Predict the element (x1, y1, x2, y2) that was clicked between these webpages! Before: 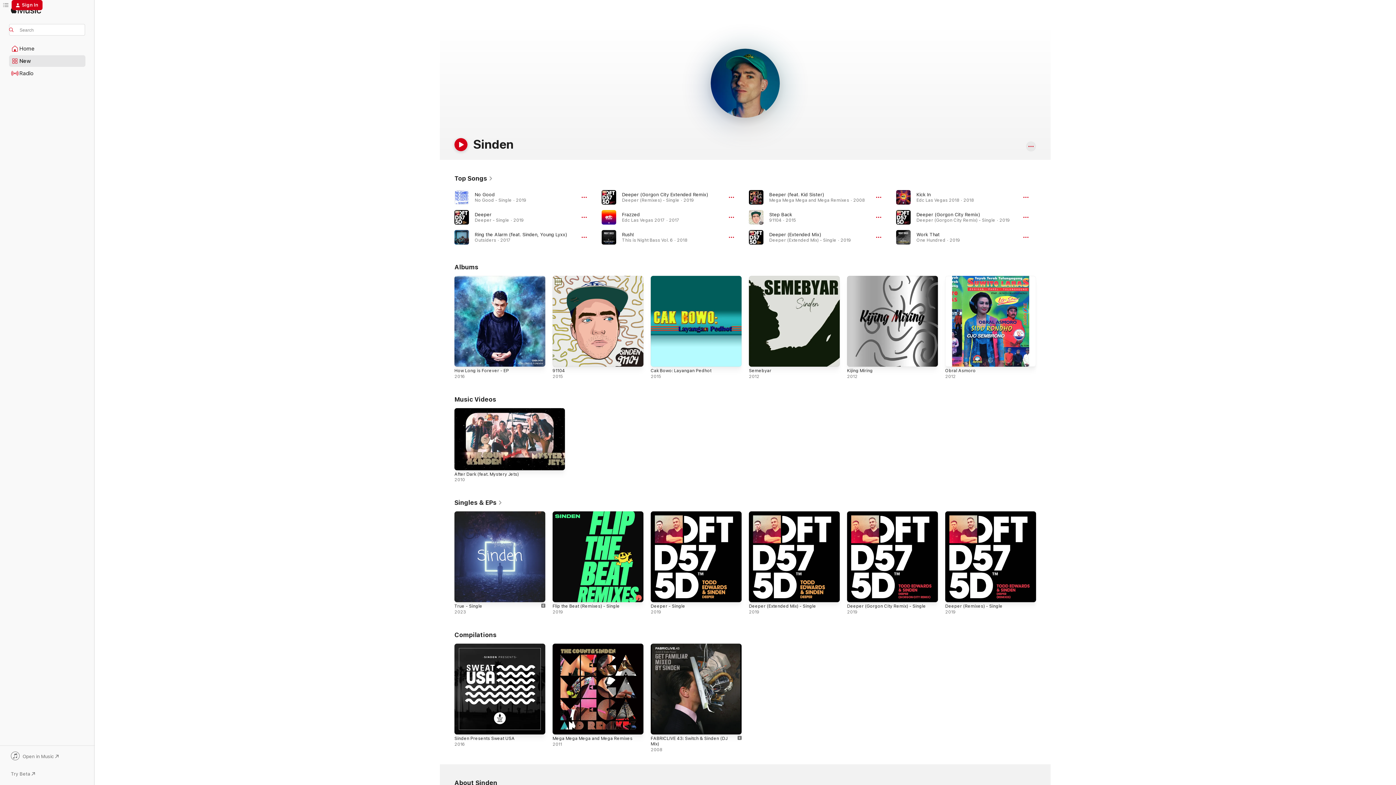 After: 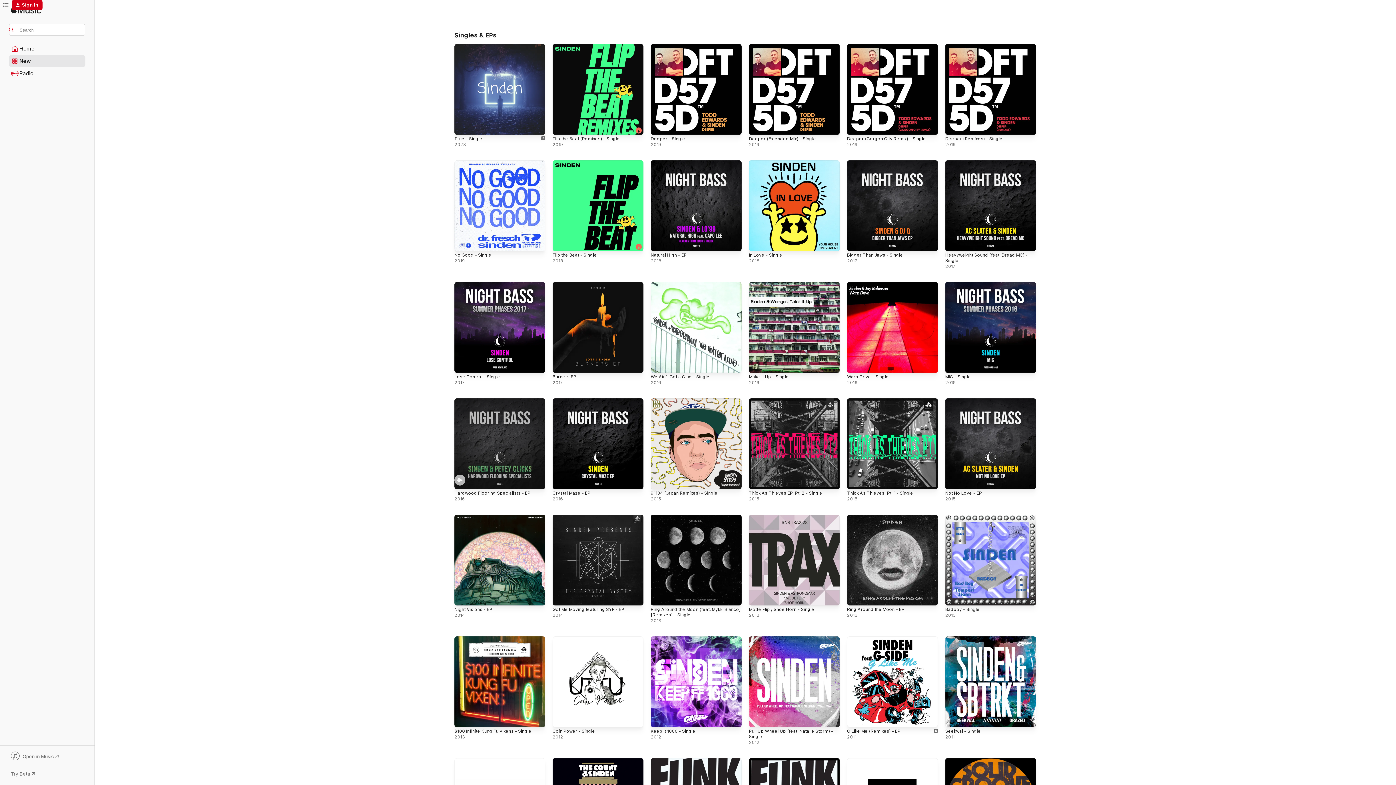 Action: bbox: (454, 498, 502, 506) label: Singles & EPs 